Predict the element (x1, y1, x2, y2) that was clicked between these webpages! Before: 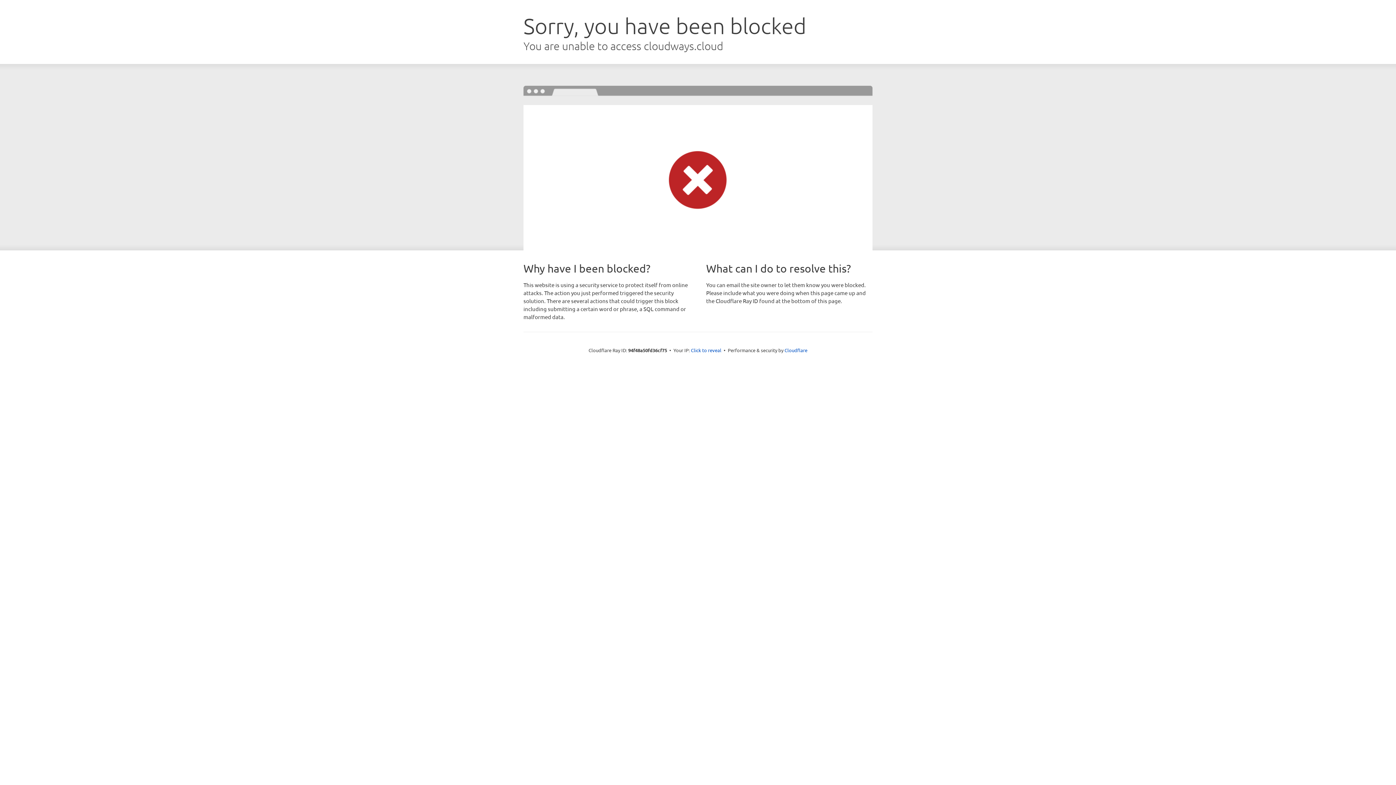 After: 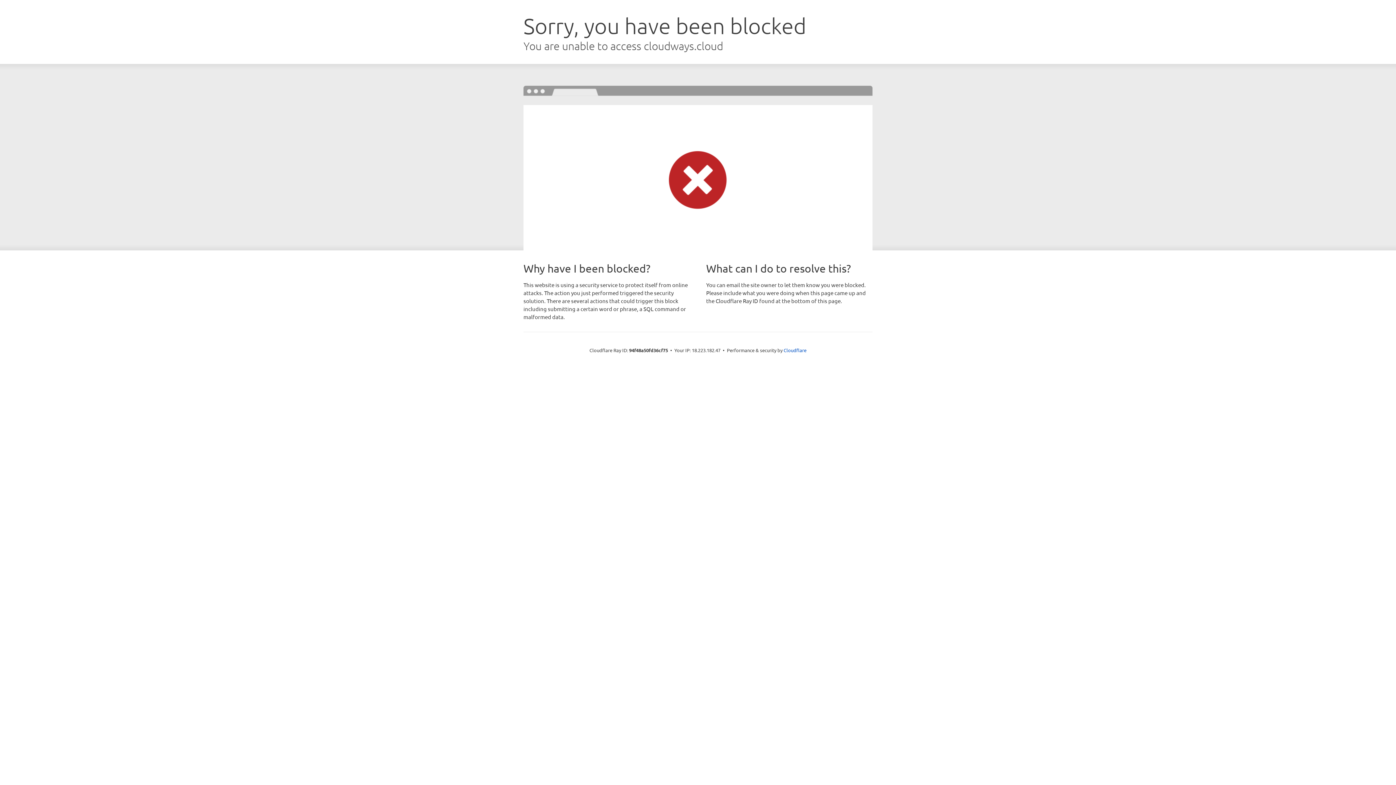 Action: bbox: (691, 346, 721, 353) label: Click to reveal